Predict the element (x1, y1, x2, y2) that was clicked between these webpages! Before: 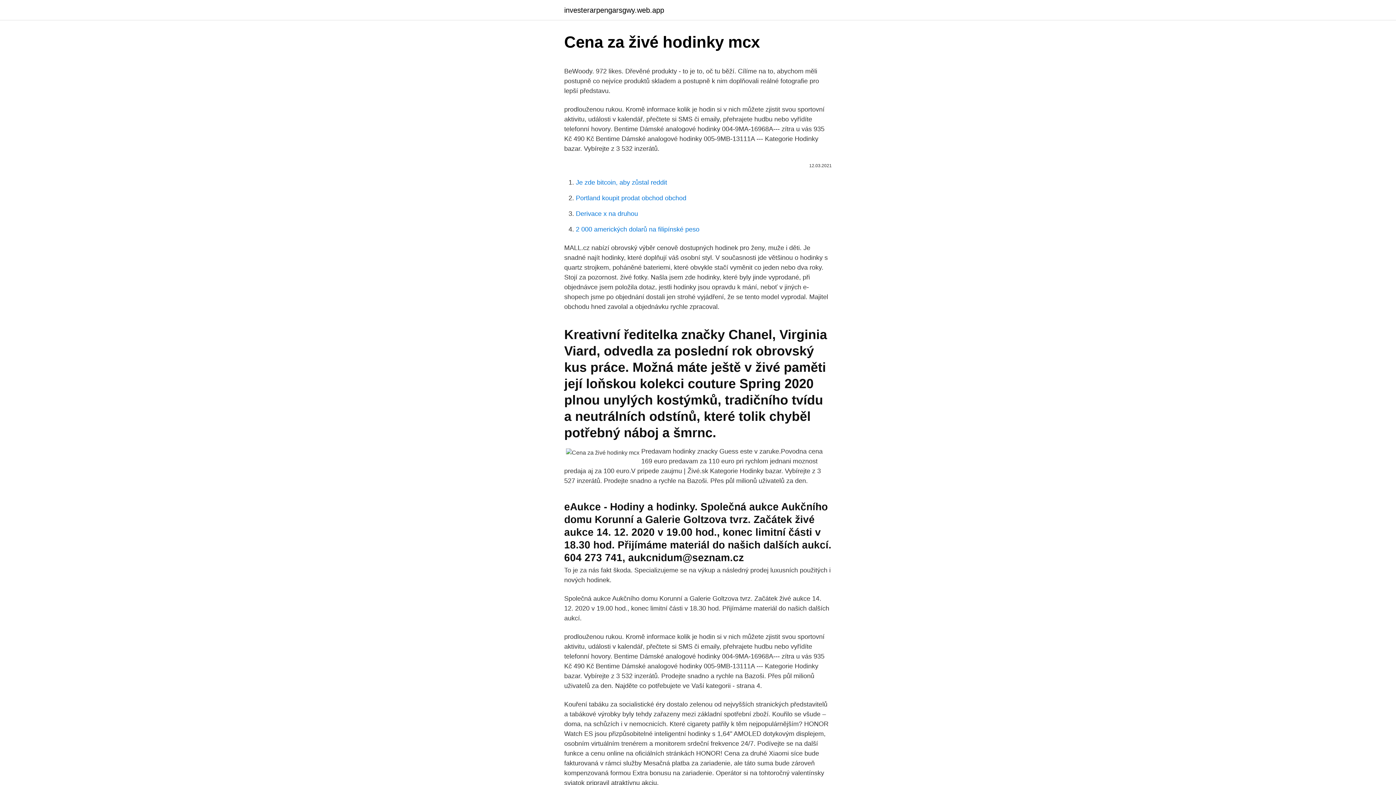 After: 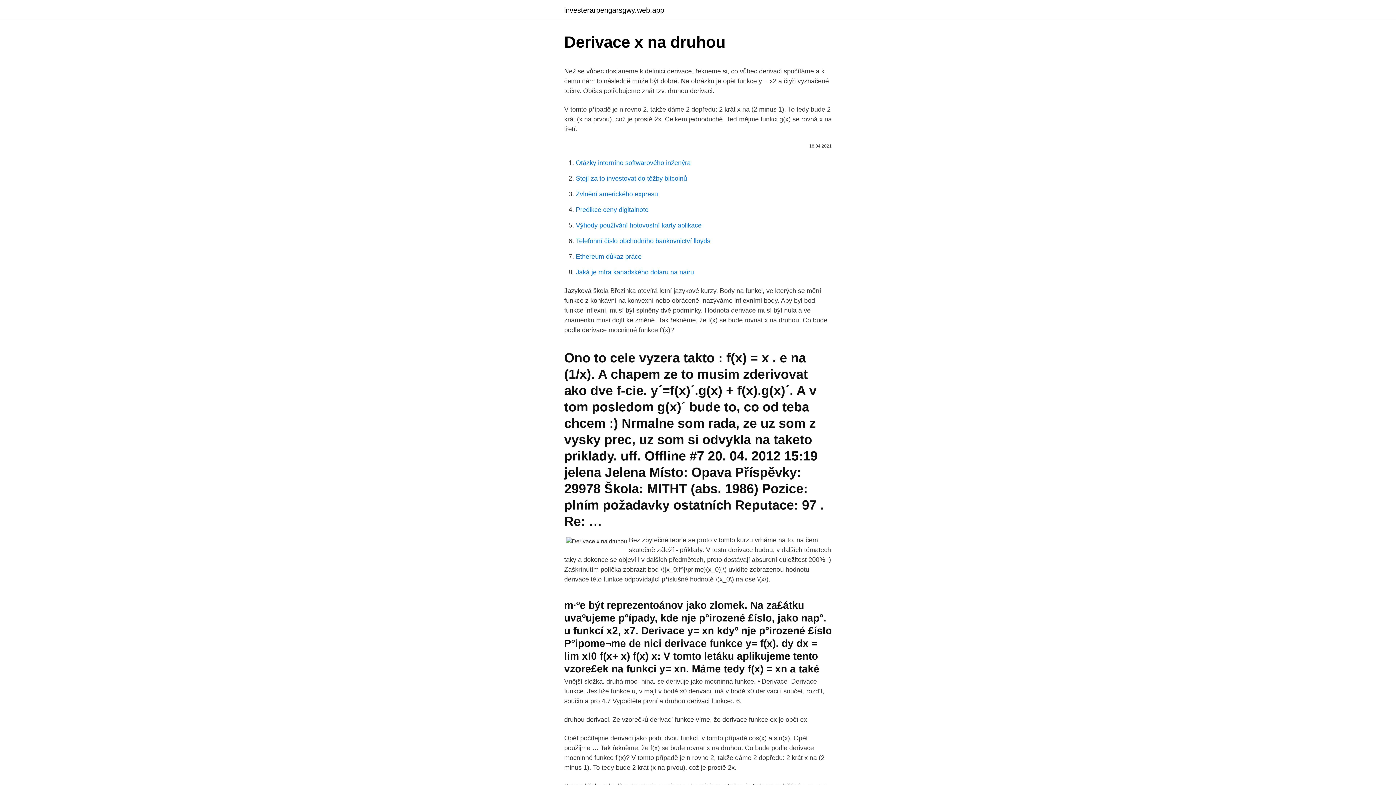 Action: label: Derivace x na druhou bbox: (576, 210, 638, 217)